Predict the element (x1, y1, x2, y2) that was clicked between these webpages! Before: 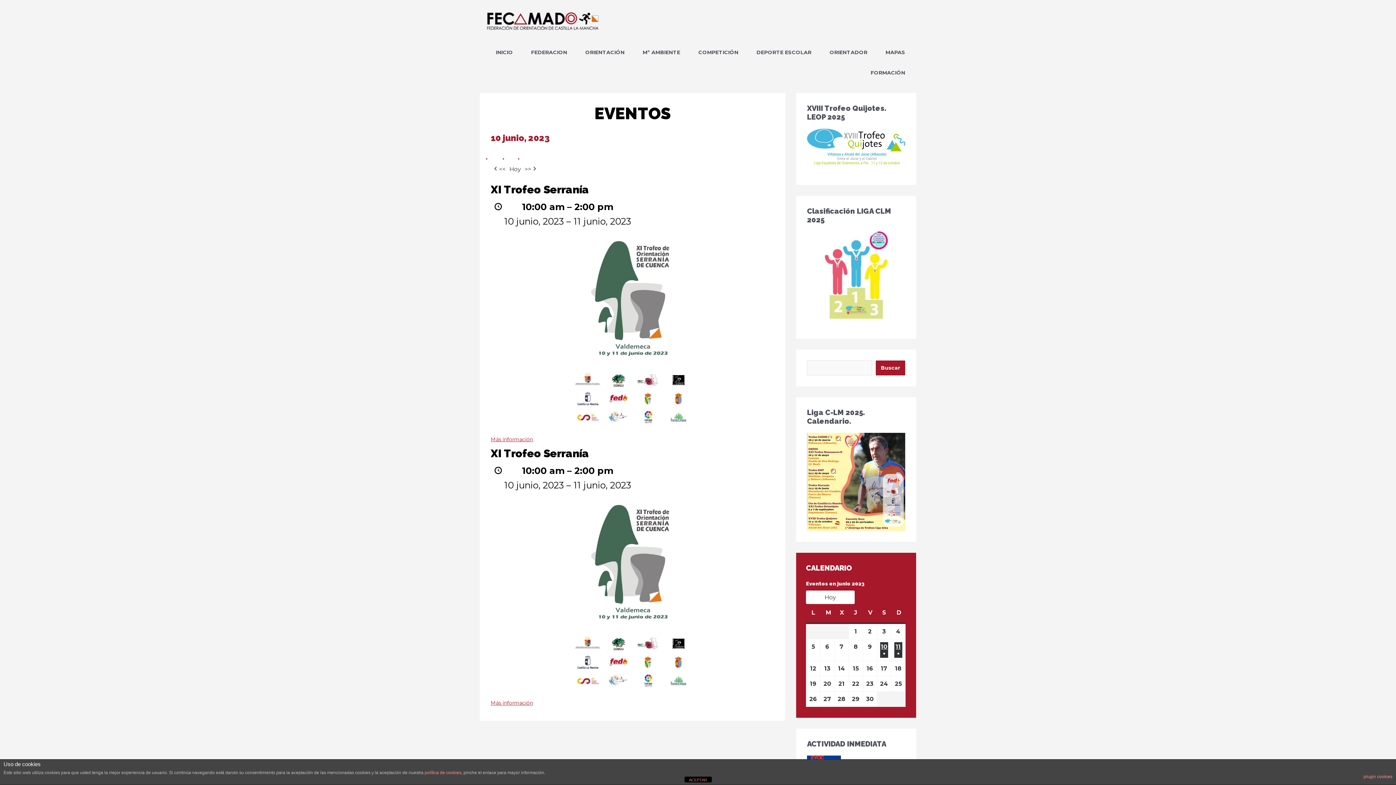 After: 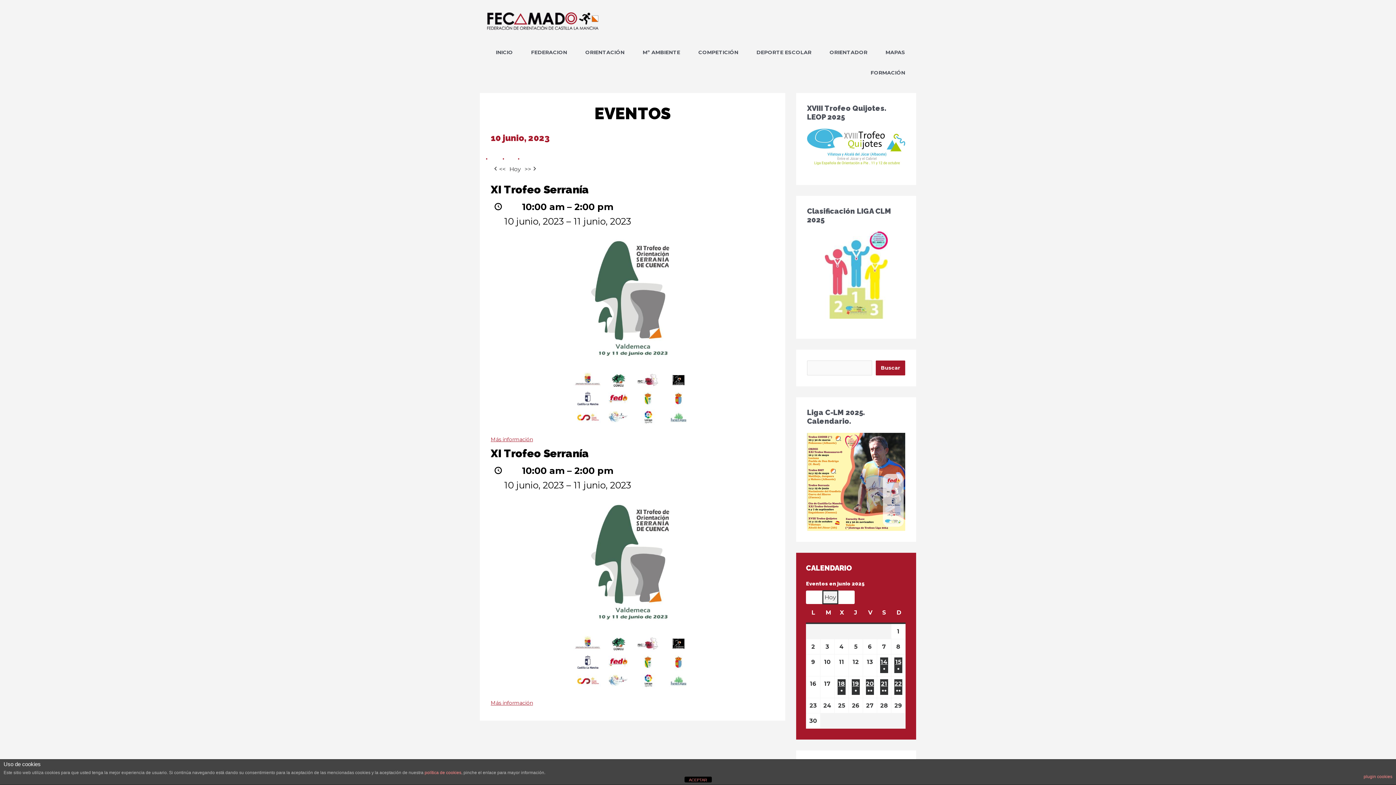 Action: bbox: (822, 590, 838, 604) label: Hoy